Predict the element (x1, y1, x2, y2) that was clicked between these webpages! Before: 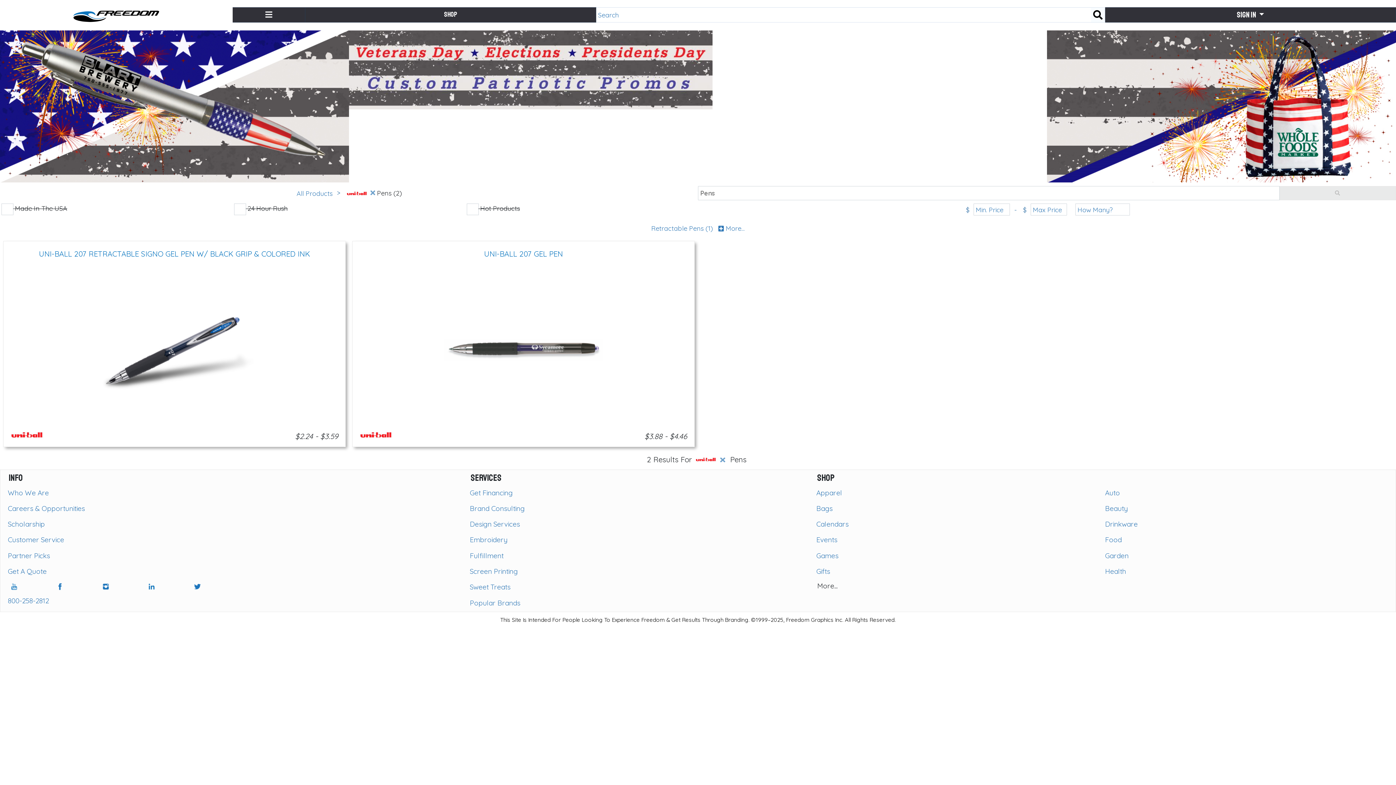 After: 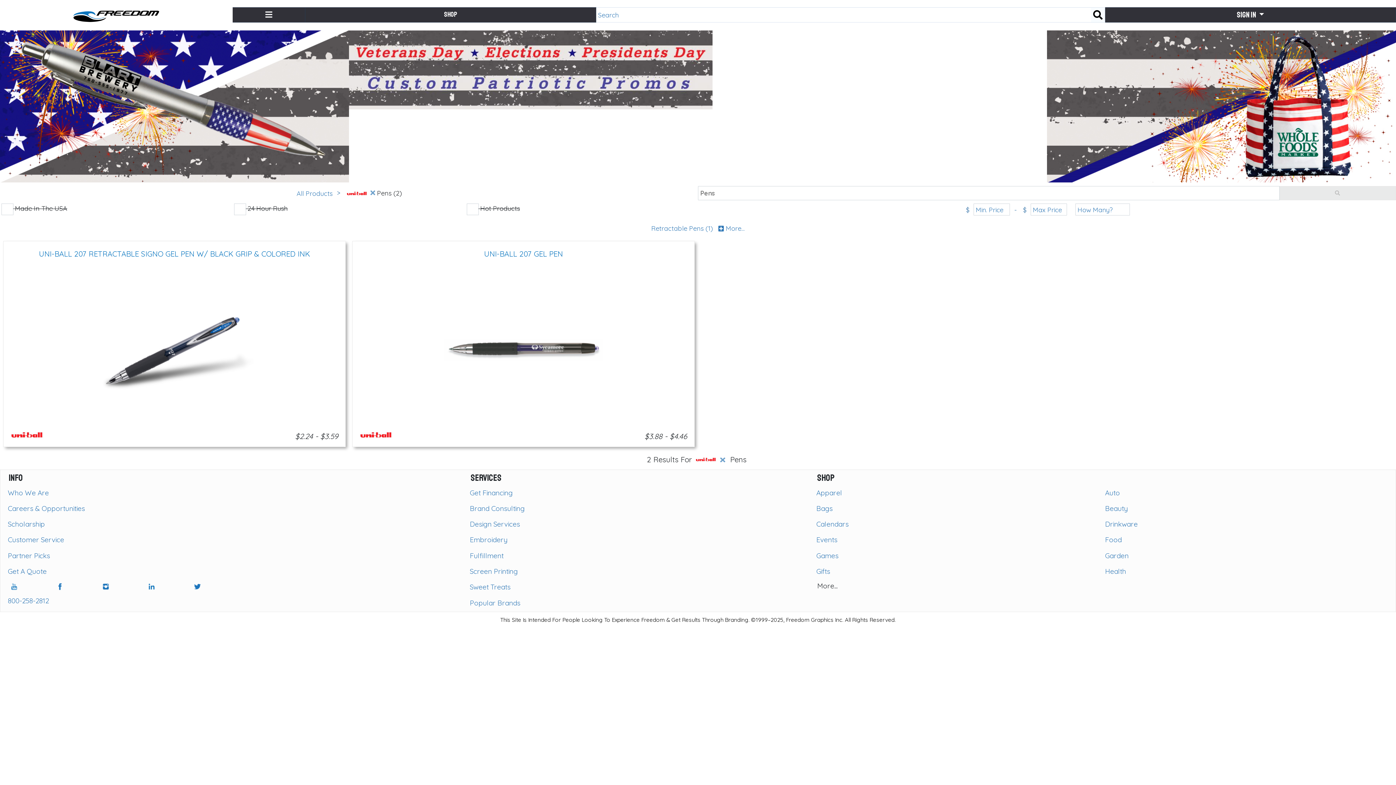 Action: bbox: (192, 580, 237, 592)